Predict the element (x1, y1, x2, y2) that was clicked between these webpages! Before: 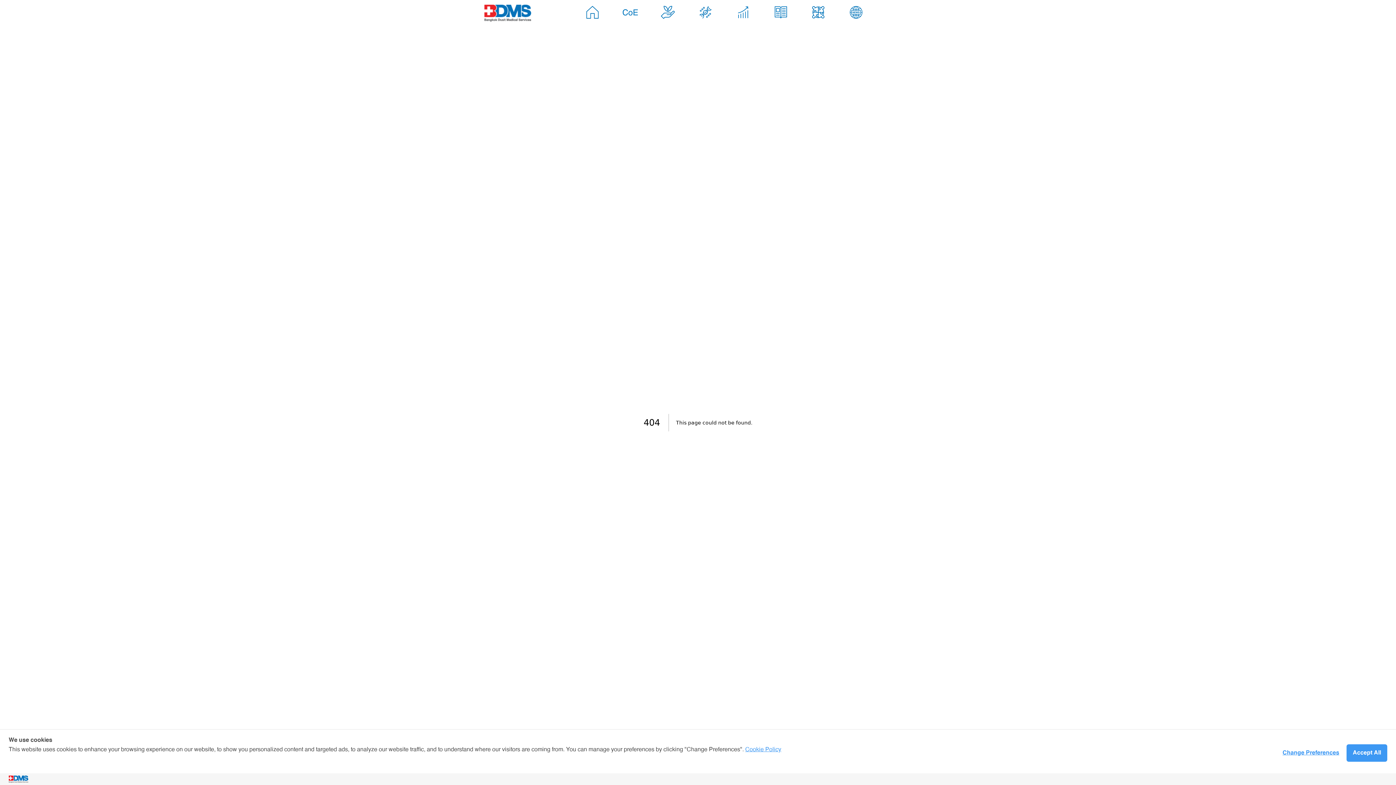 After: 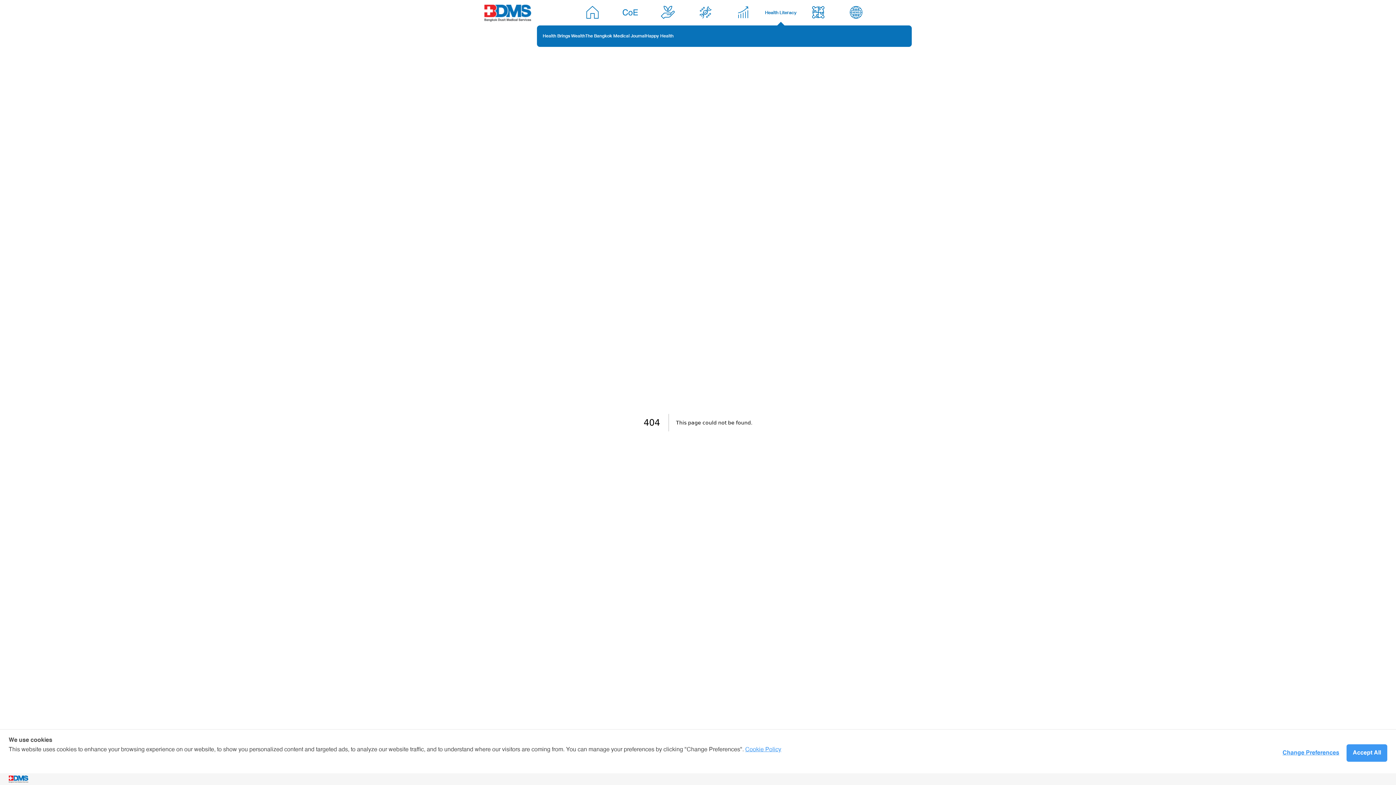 Action: bbox: (762, 2, 799, 21)